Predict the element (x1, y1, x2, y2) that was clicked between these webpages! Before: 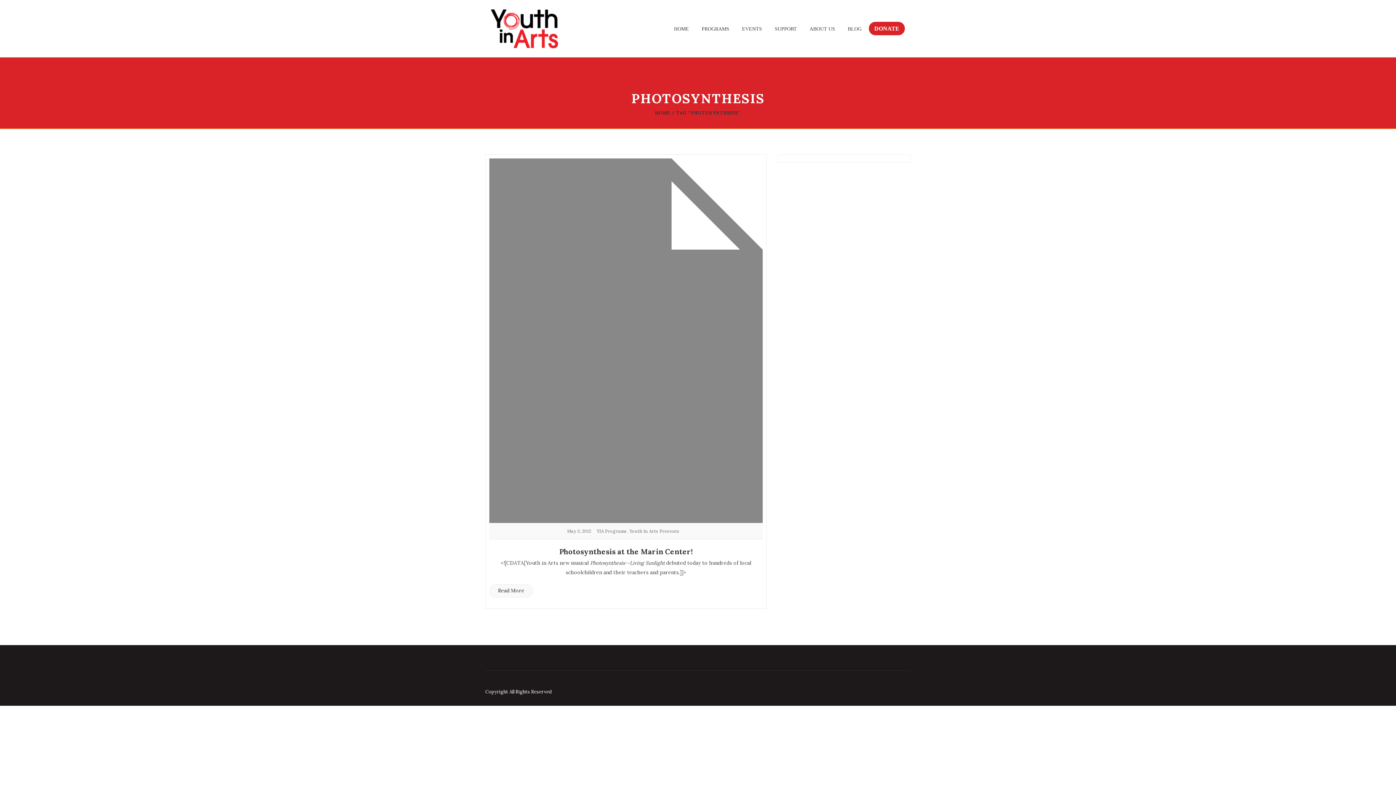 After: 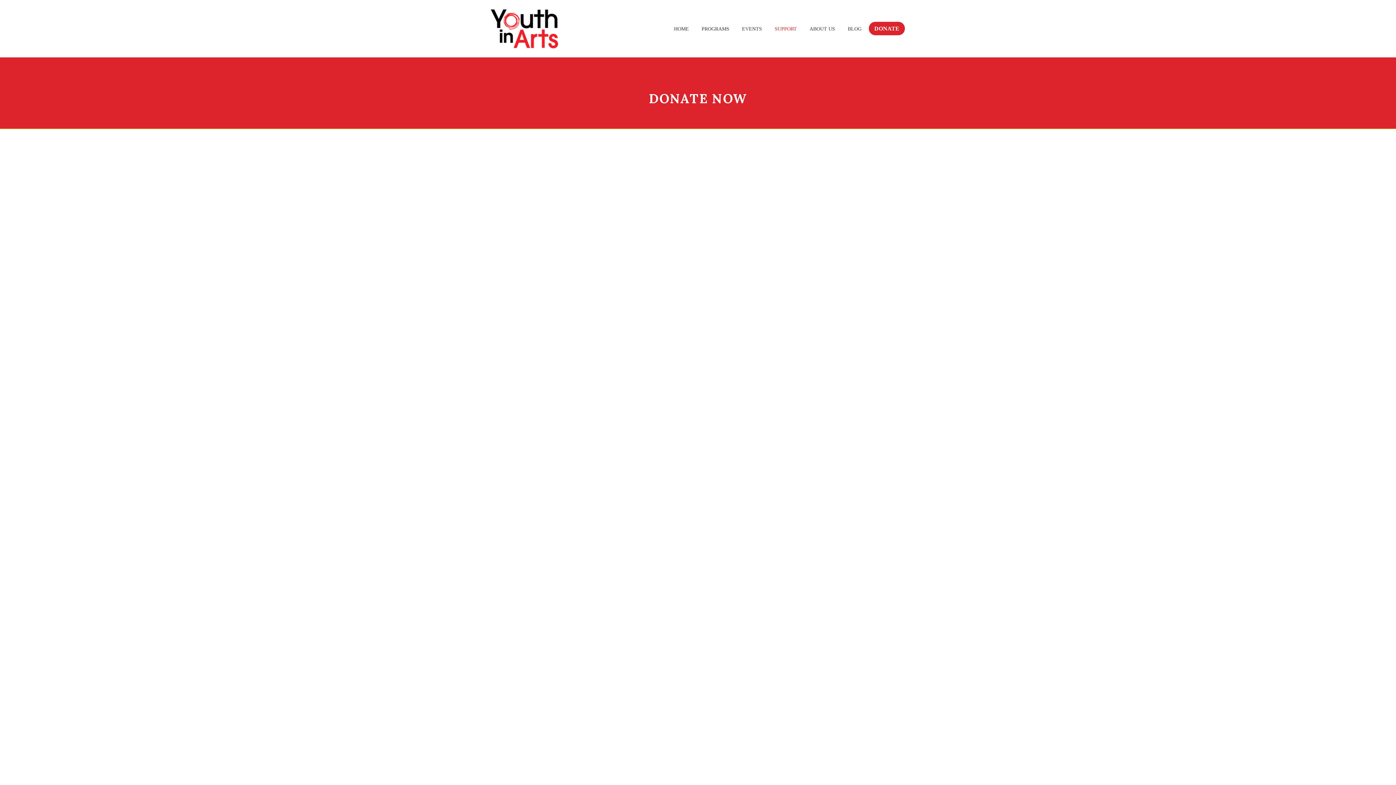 Action: bbox: (869, 21, 905, 35) label: DONATE